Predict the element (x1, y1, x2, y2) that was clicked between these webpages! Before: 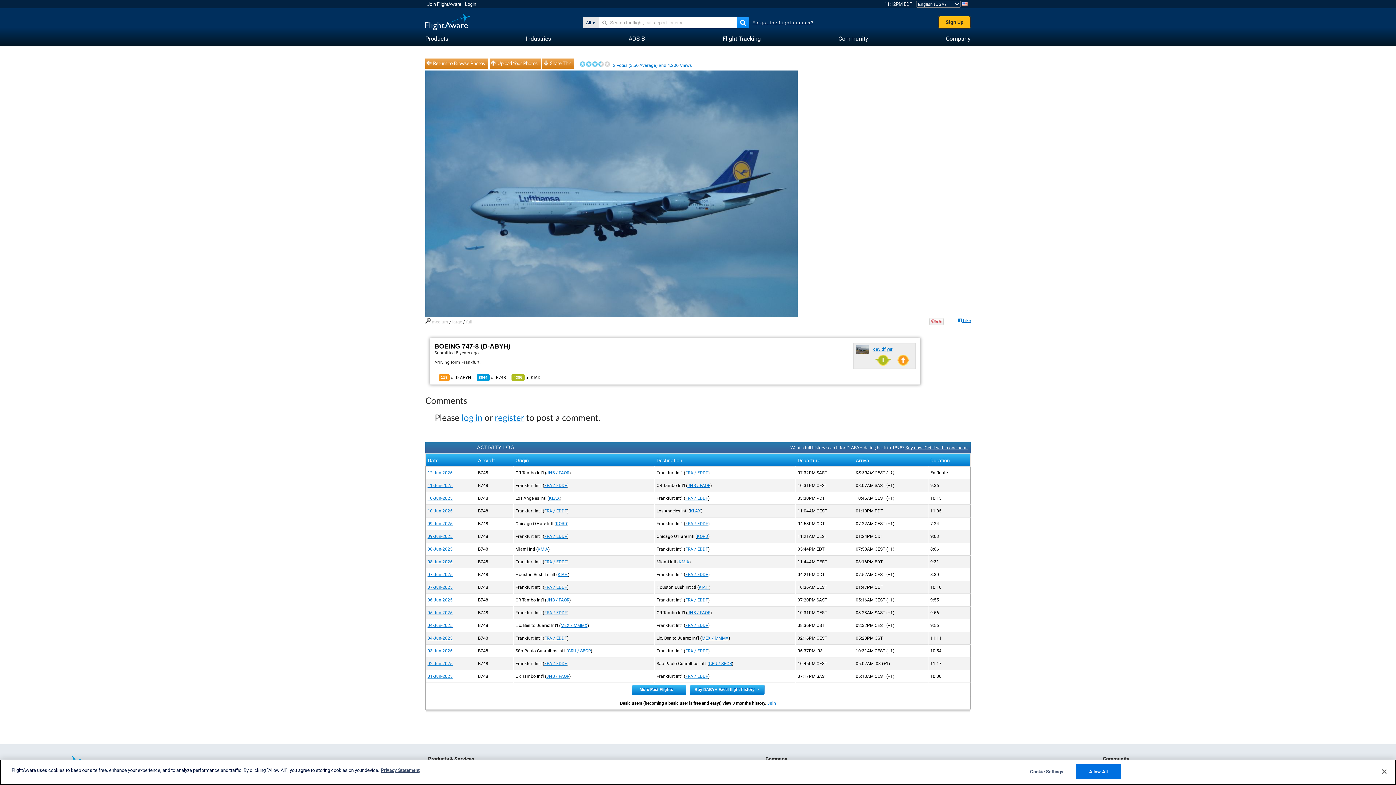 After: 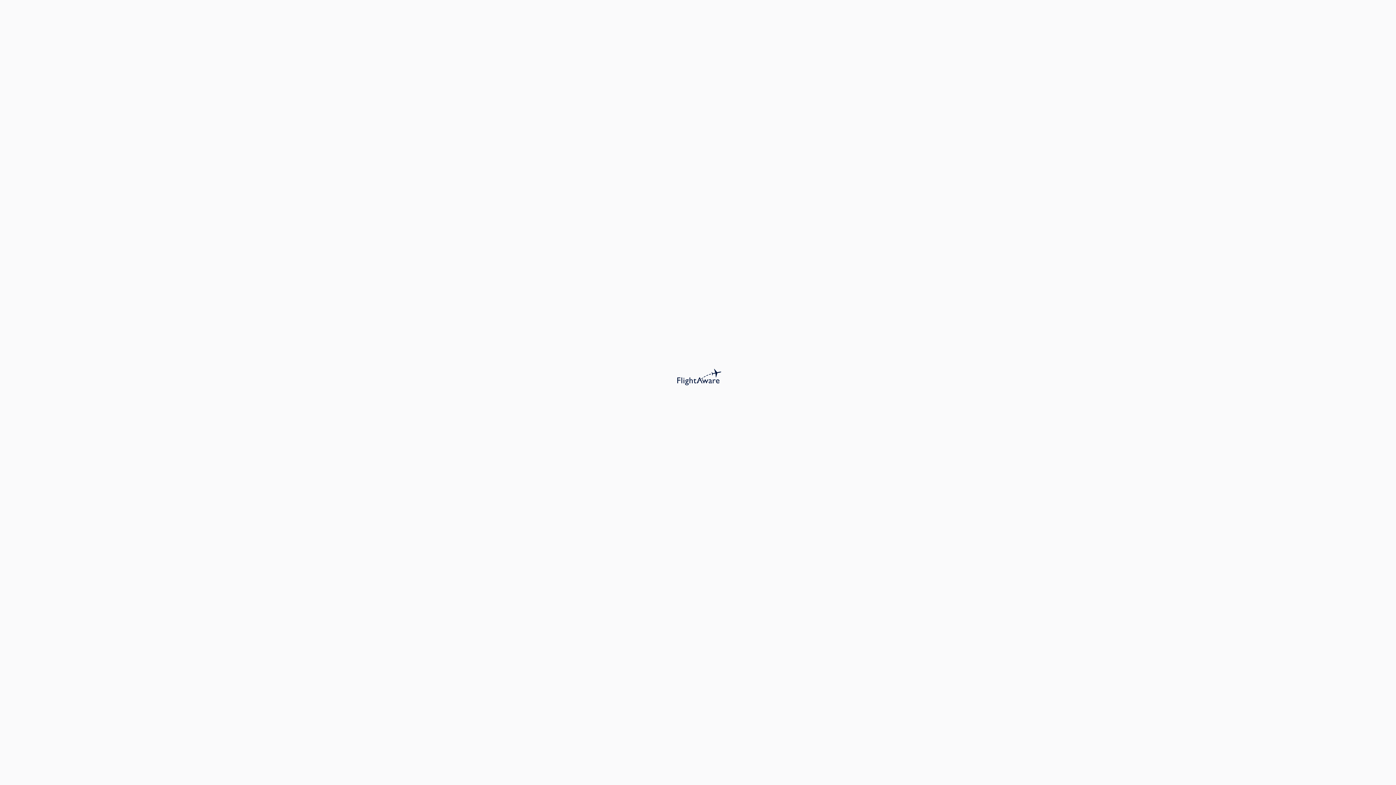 Action: bbox: (698, 585, 709, 590) label: KIAH